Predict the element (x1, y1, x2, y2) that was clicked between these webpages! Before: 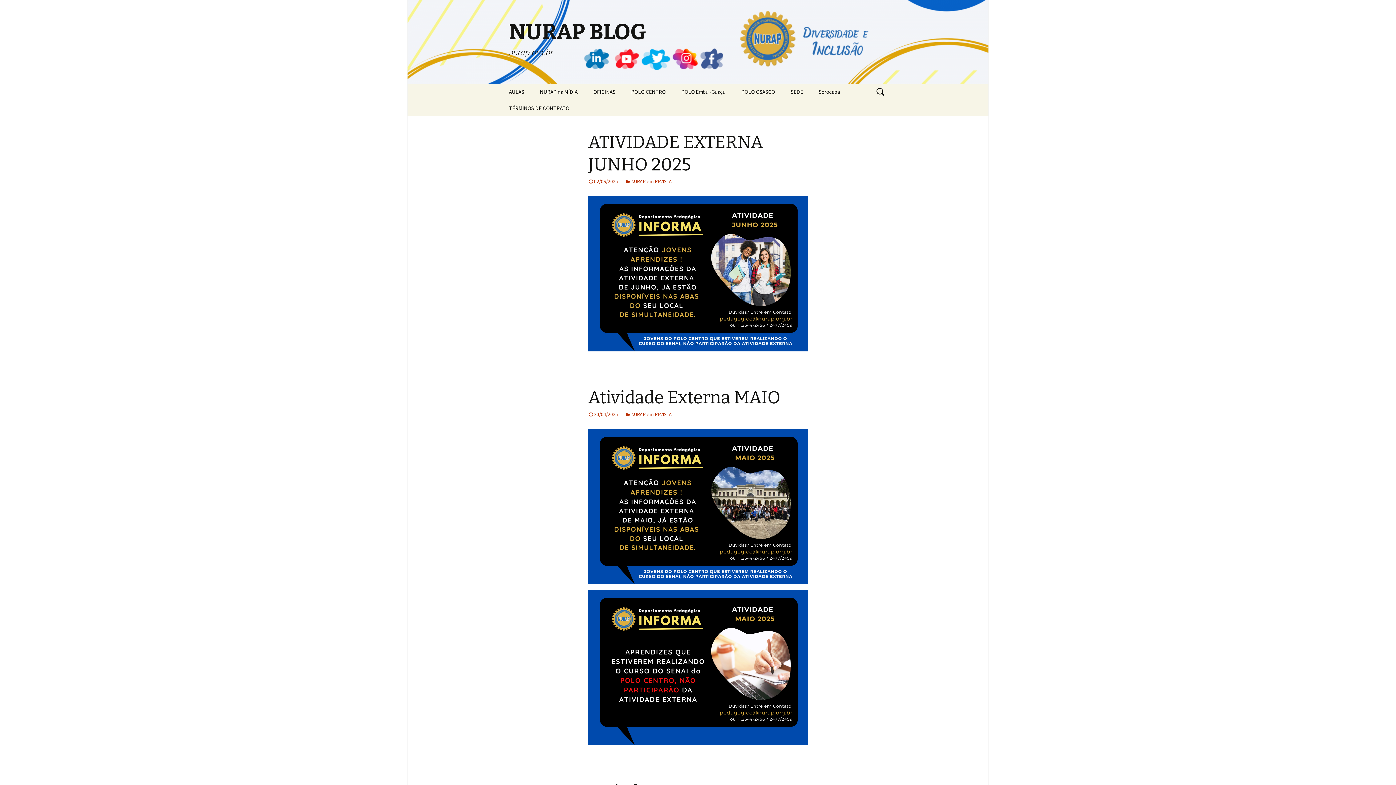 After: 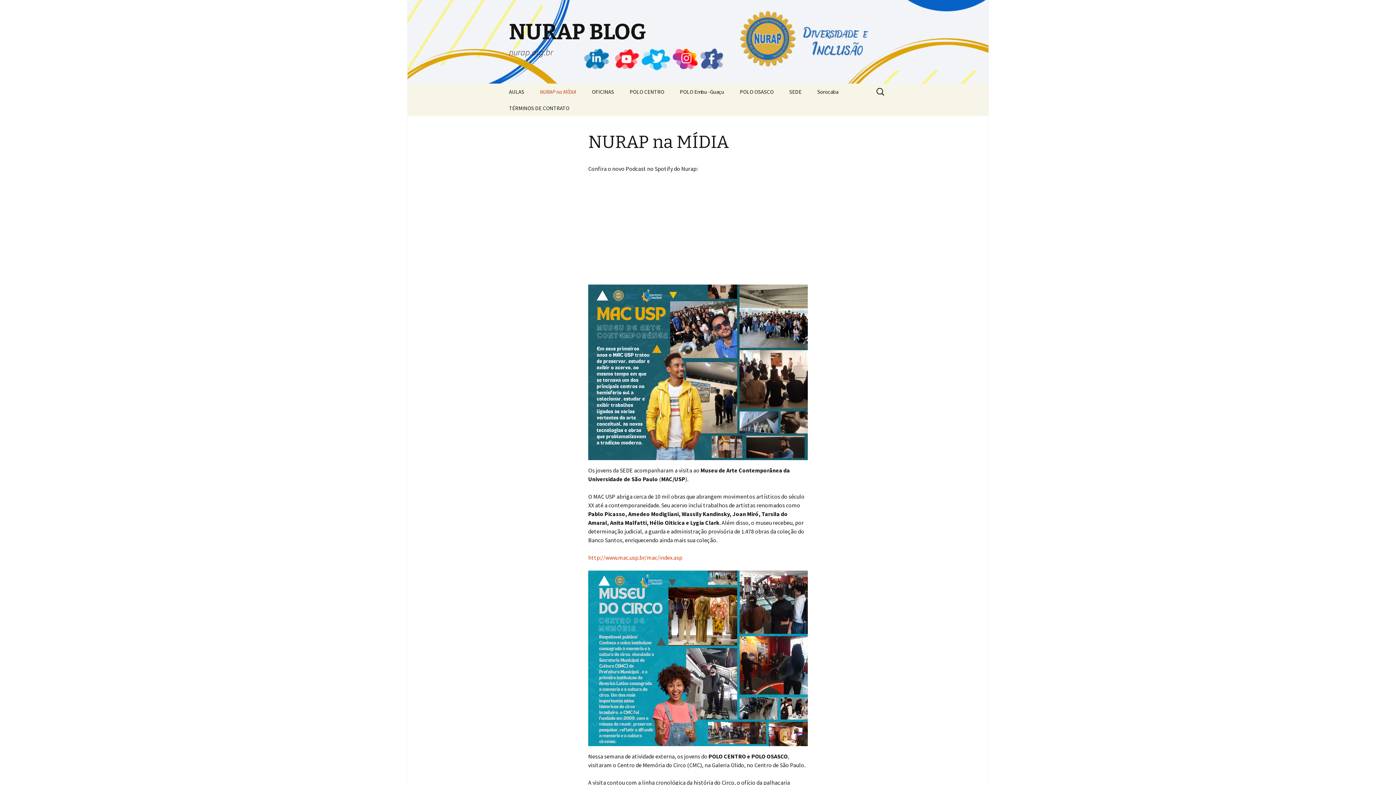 Action: label: NURAP na MÍDIA bbox: (532, 83, 585, 100)